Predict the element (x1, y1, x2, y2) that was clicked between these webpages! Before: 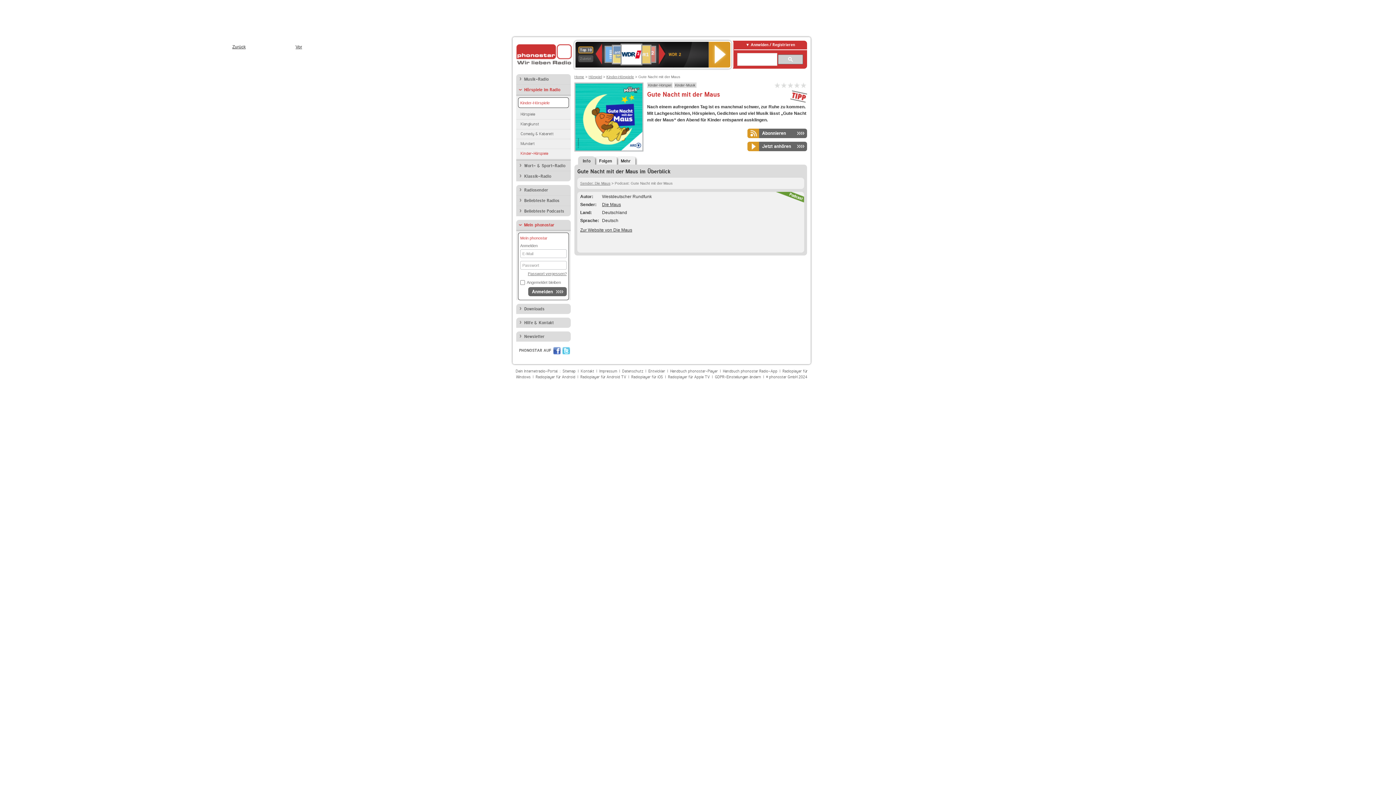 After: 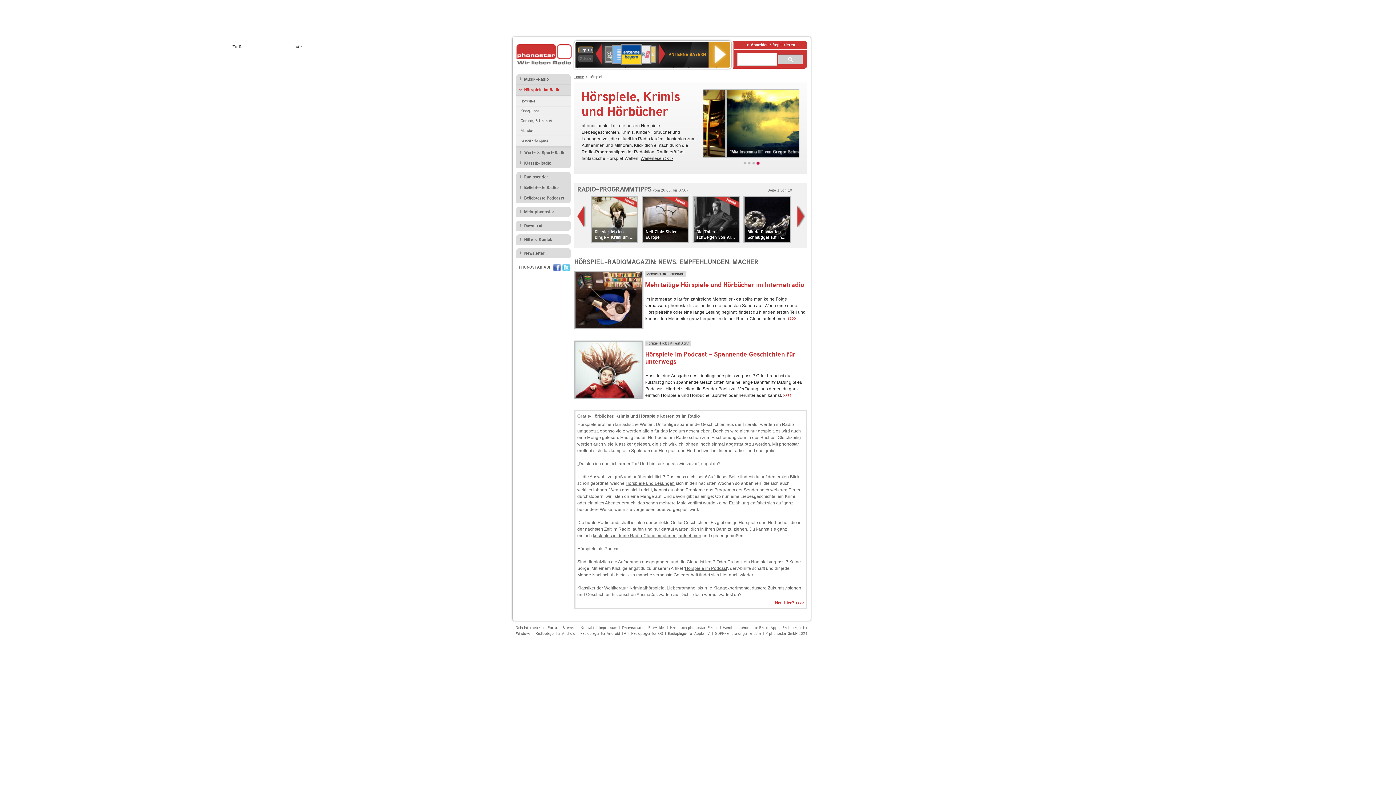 Action: bbox: (588, 74, 602, 78) label: Hörspiel